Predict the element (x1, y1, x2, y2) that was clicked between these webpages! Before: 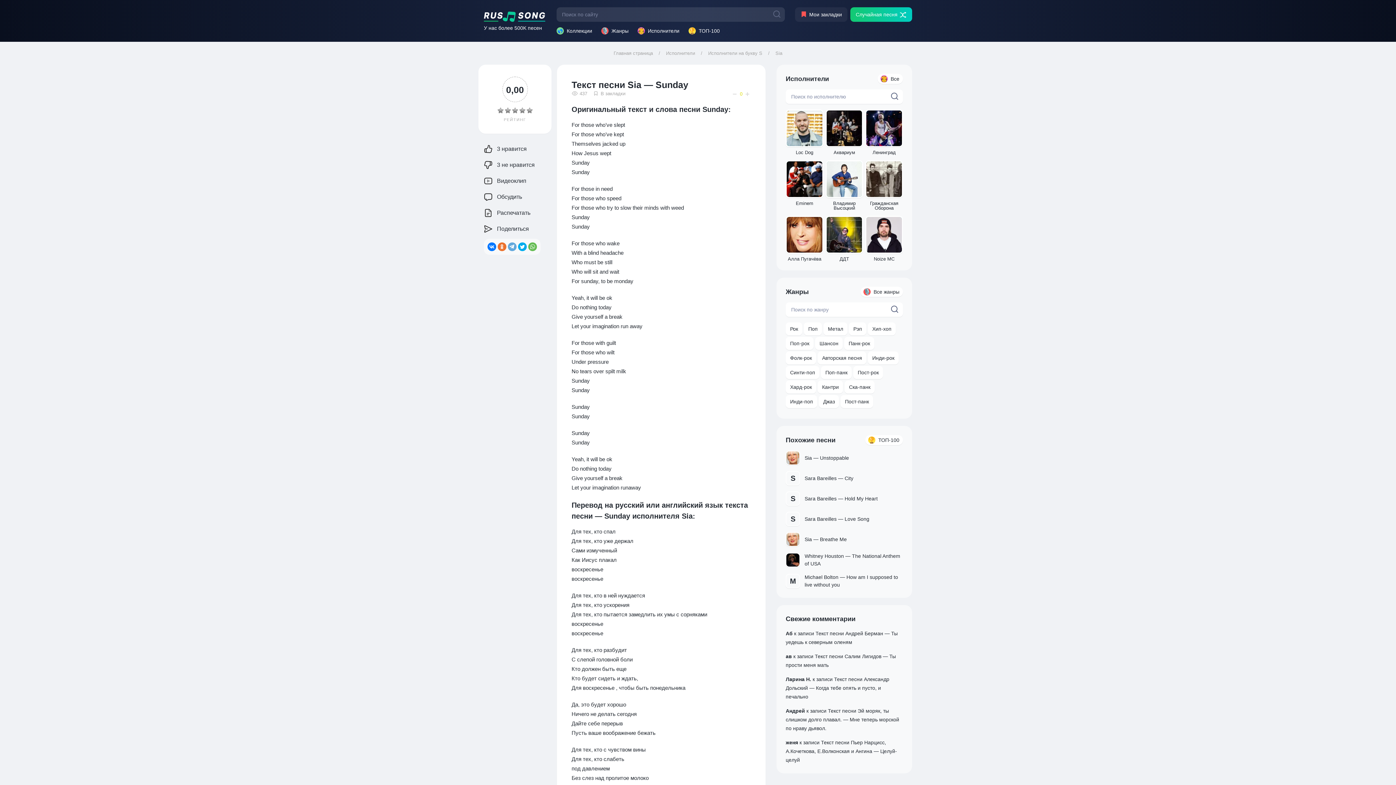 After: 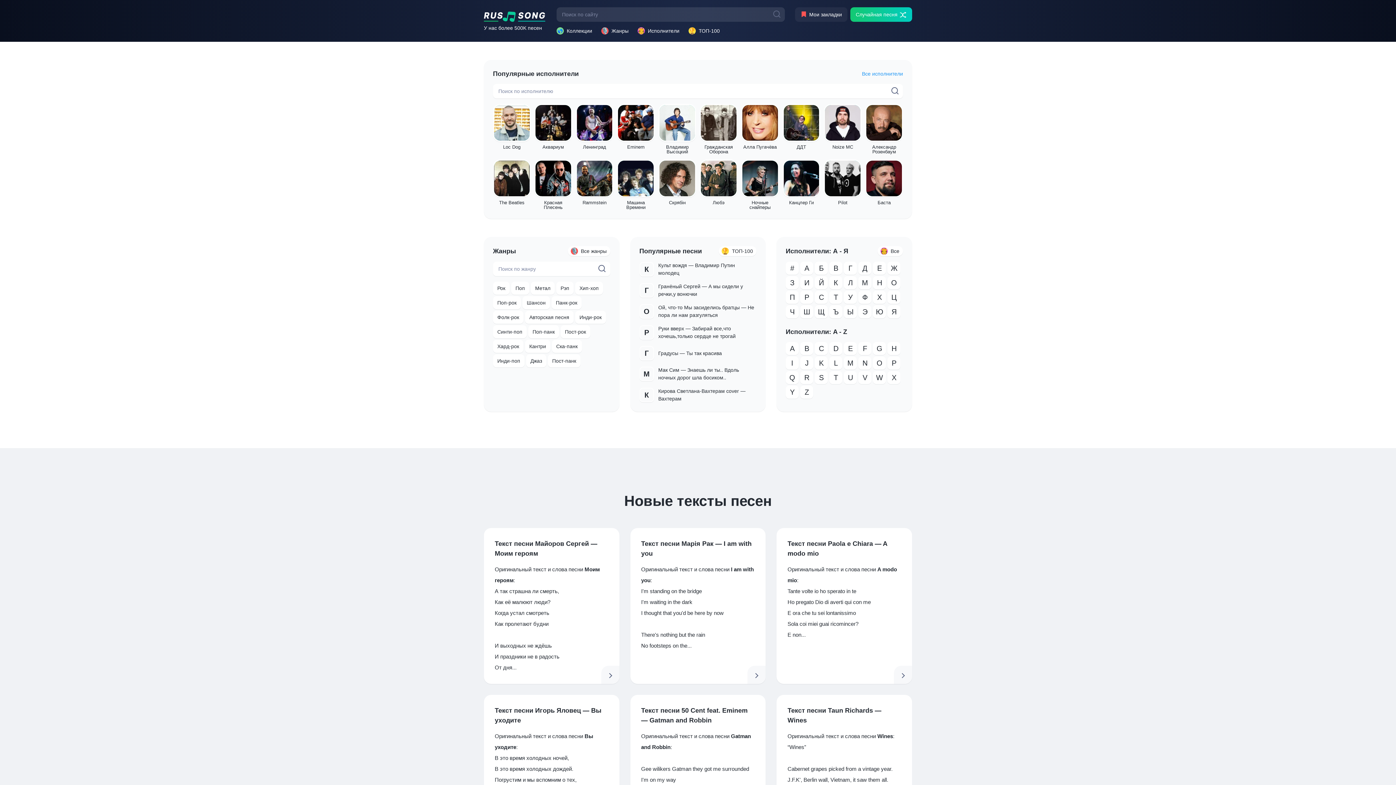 Action: bbox: (613, 50, 654, 56) label: Главная страница 